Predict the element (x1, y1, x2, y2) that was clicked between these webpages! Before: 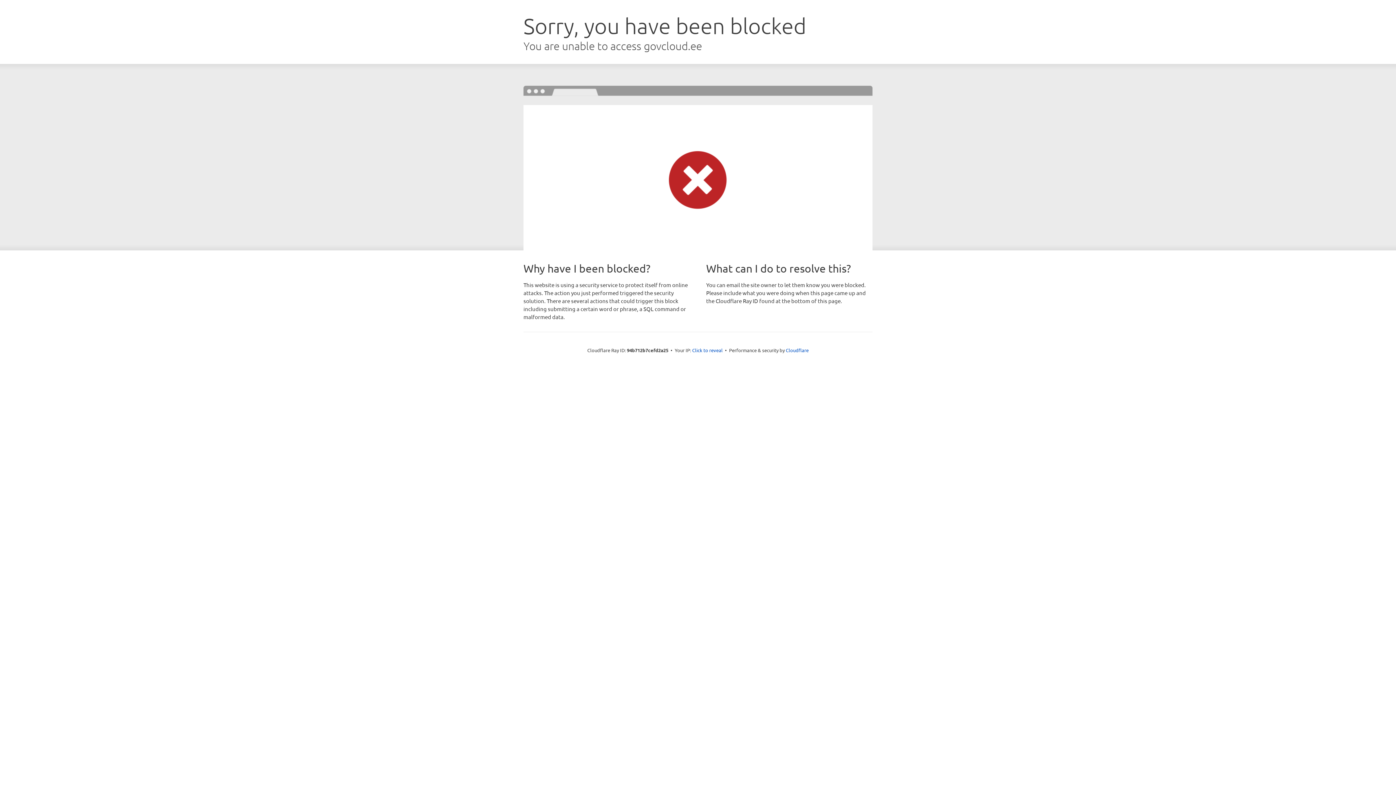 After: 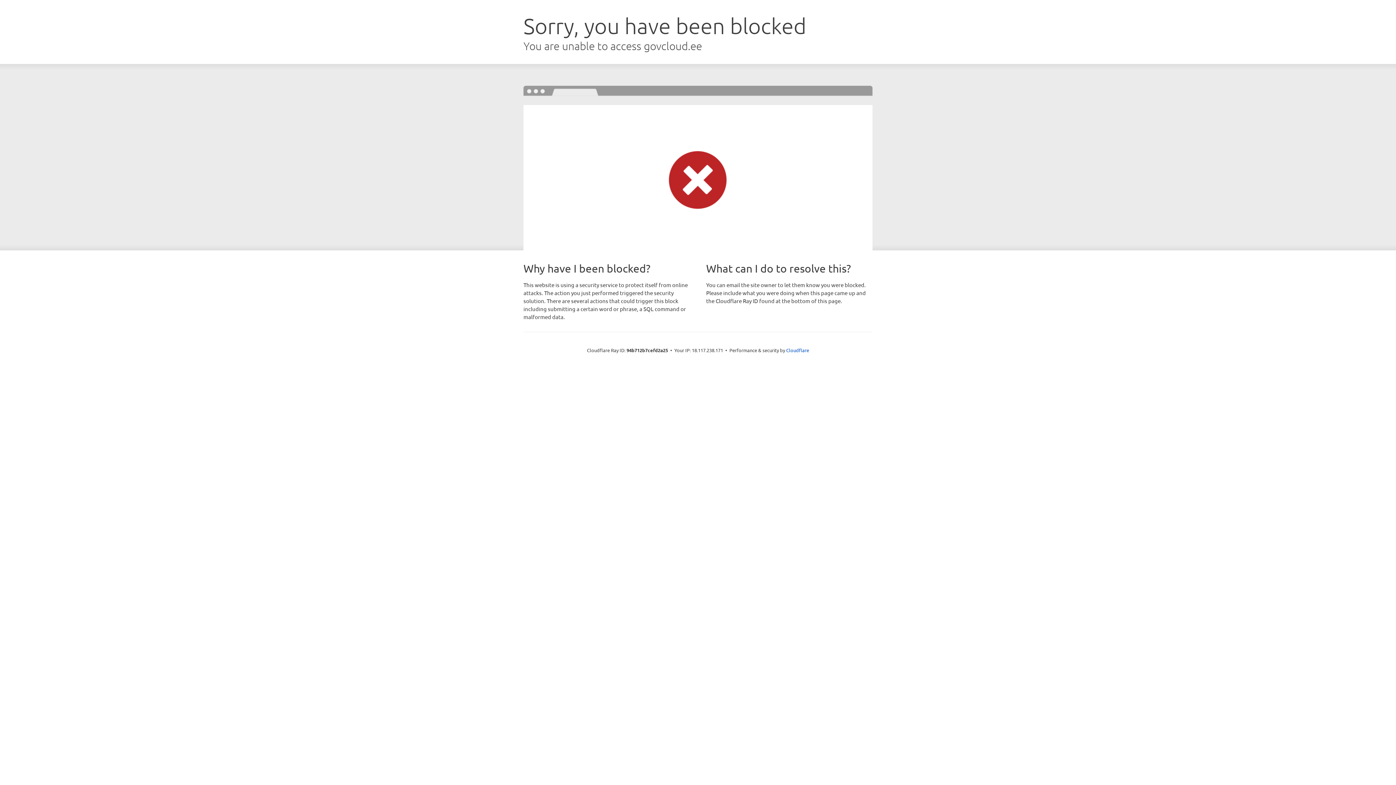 Action: bbox: (692, 346, 722, 353) label: Click to reveal